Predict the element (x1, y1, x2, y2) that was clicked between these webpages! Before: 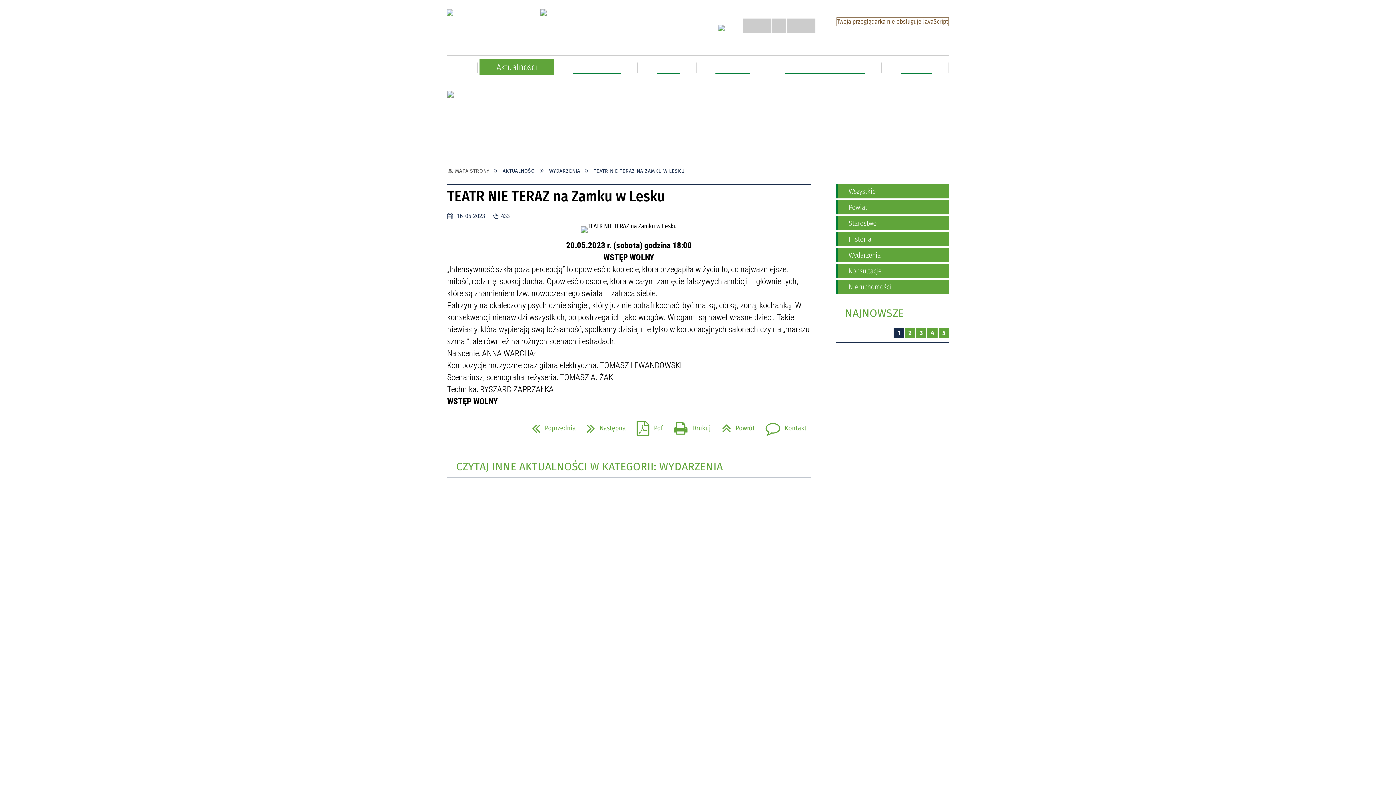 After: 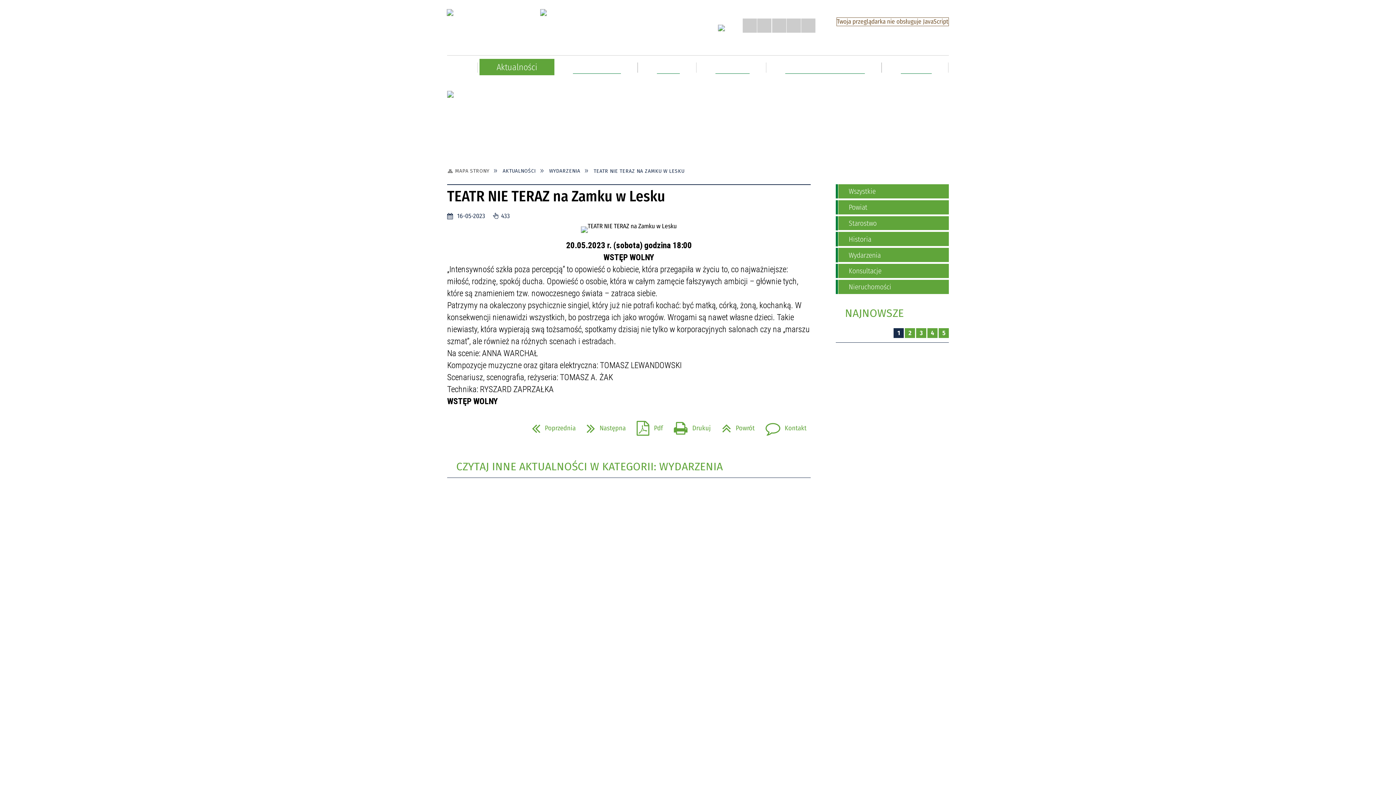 Action: bbox: (388, 79, 825, 133)